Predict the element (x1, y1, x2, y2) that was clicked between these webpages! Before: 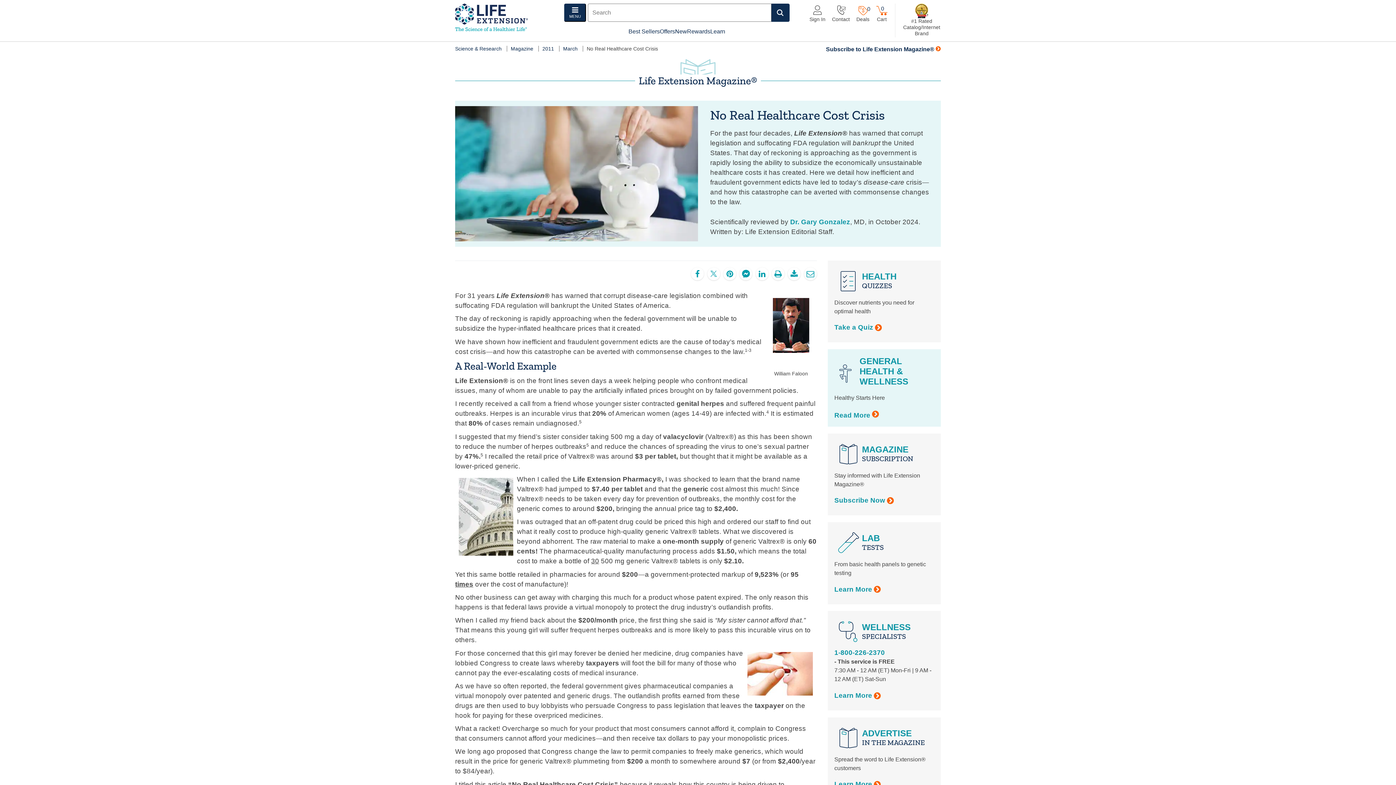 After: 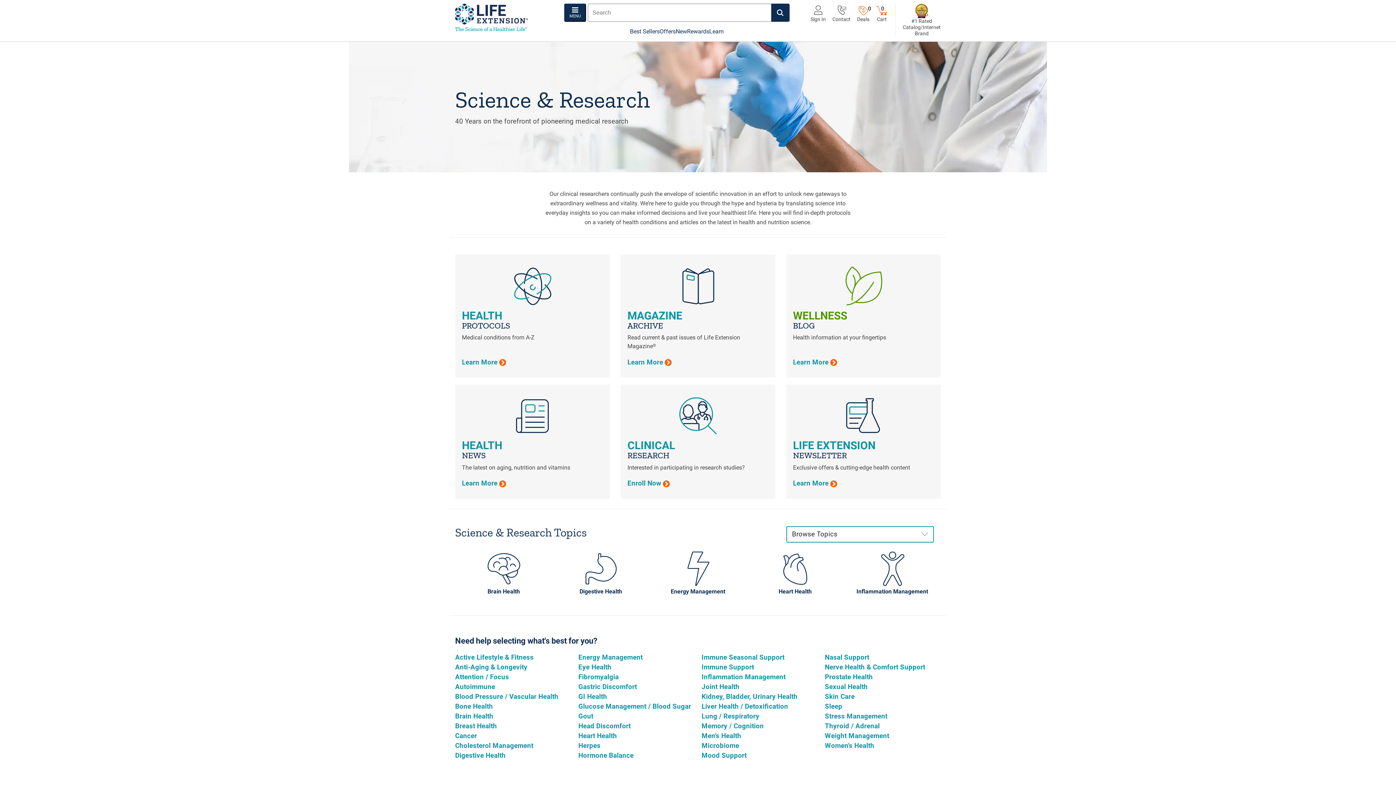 Action: bbox: (455, 45, 503, 51) label: Science & Research 